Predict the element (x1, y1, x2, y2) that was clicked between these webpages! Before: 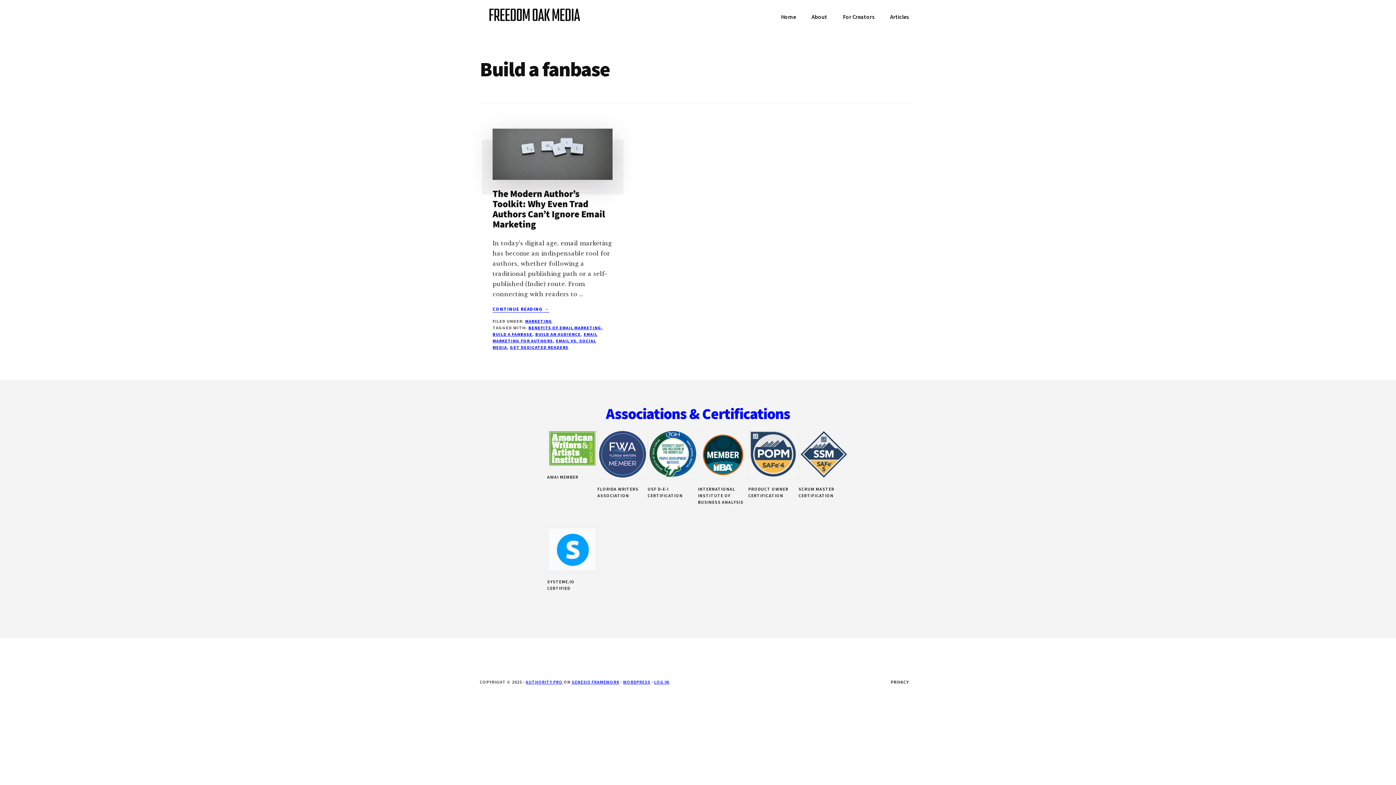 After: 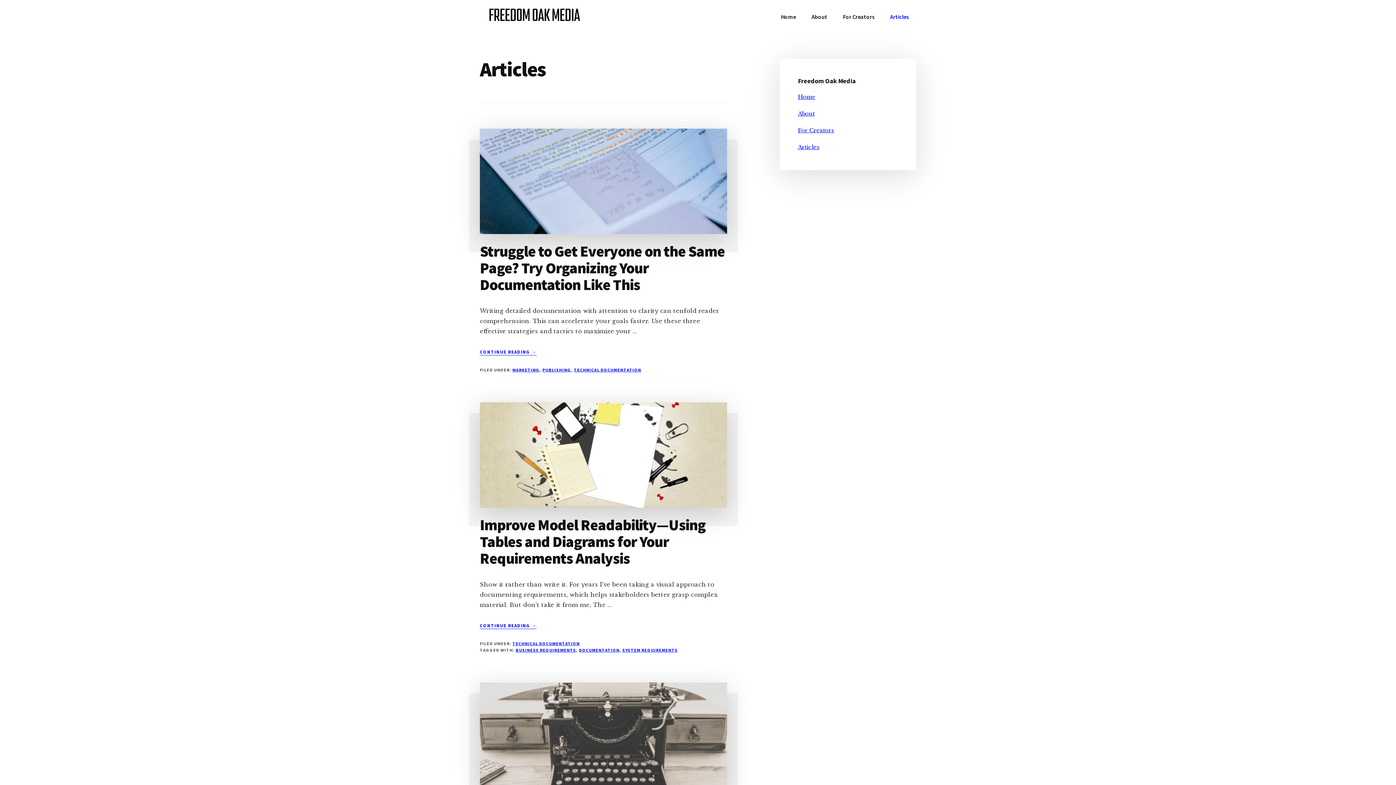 Action: bbox: (883, 7, 916, 26) label: Articles